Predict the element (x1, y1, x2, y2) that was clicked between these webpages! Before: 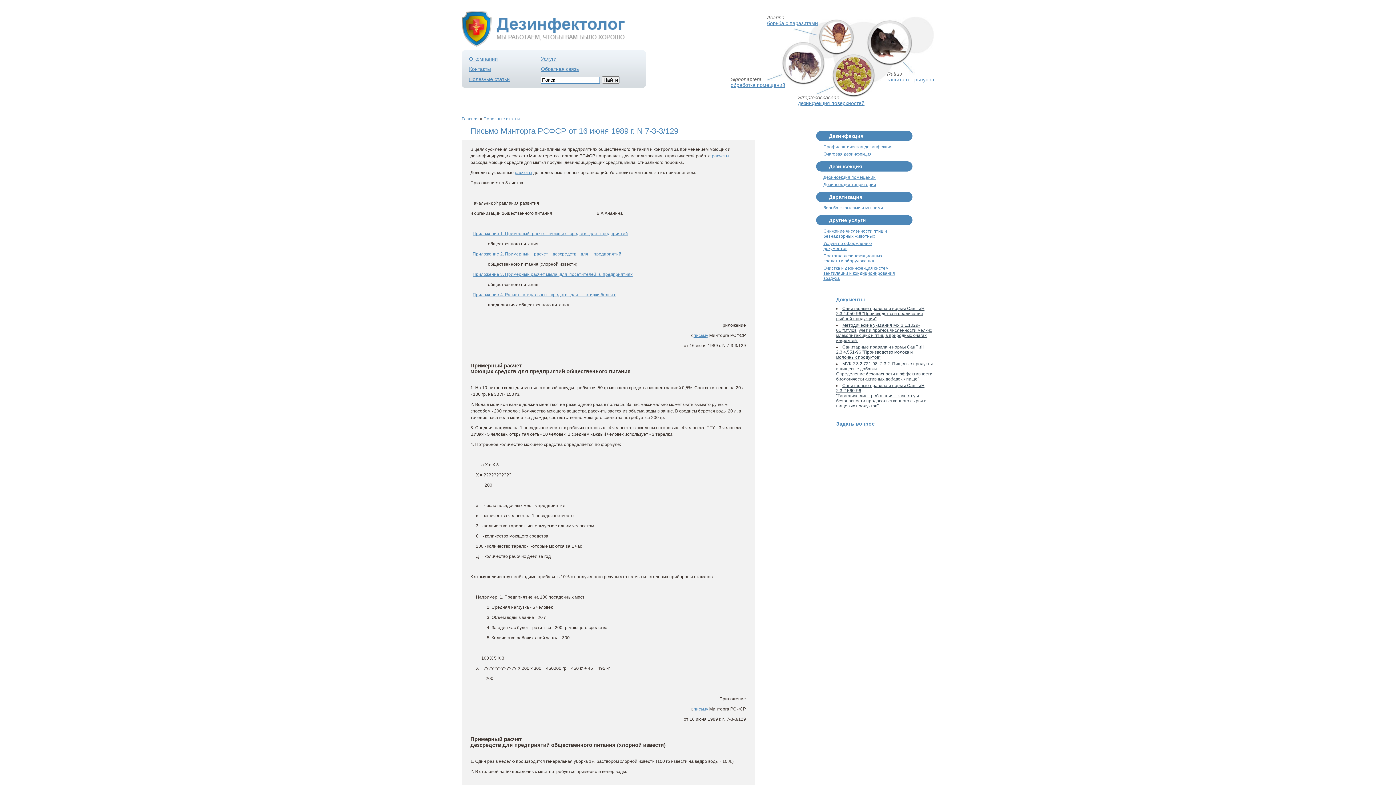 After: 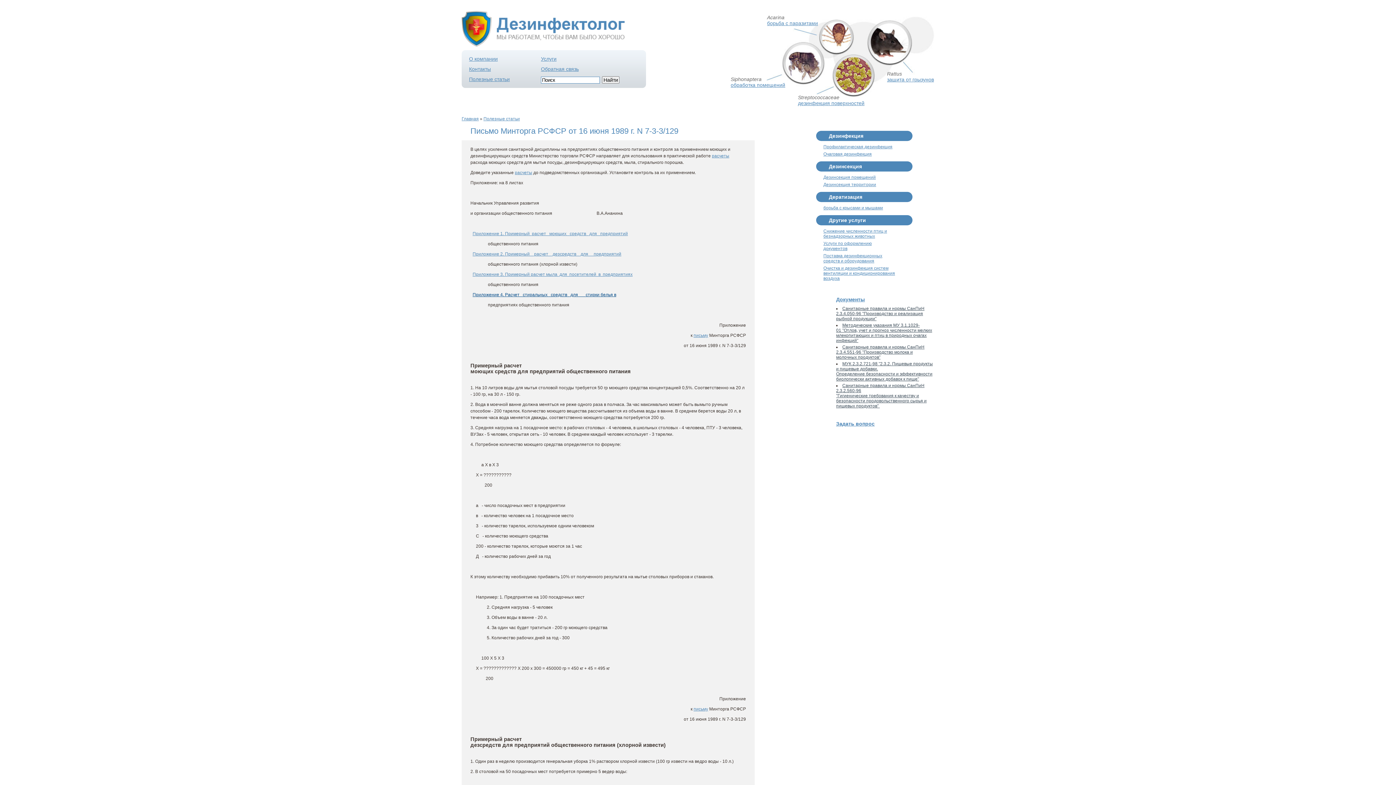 Action: label: Приложение 4. Расчет   стиральных   средств   для       стирки белья в bbox: (472, 292, 616, 297)